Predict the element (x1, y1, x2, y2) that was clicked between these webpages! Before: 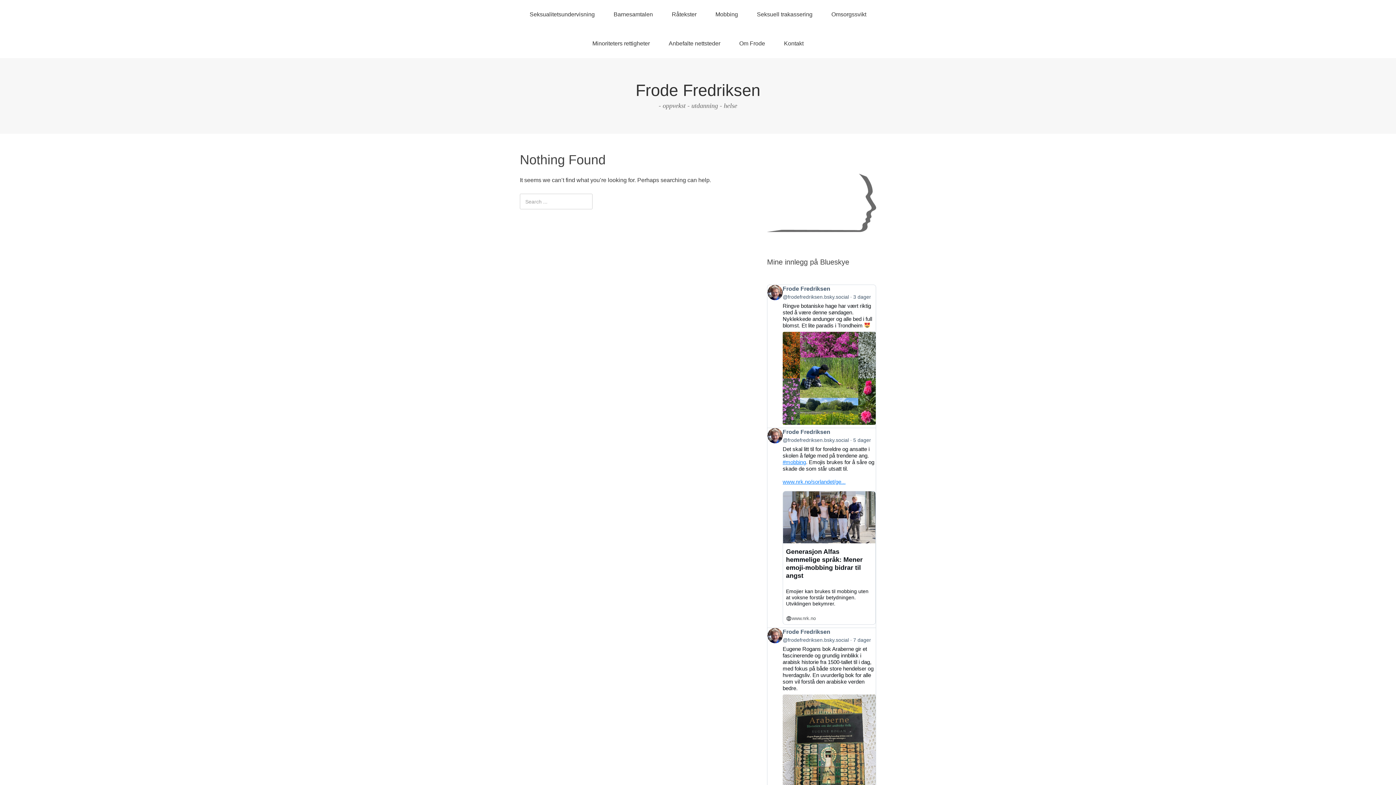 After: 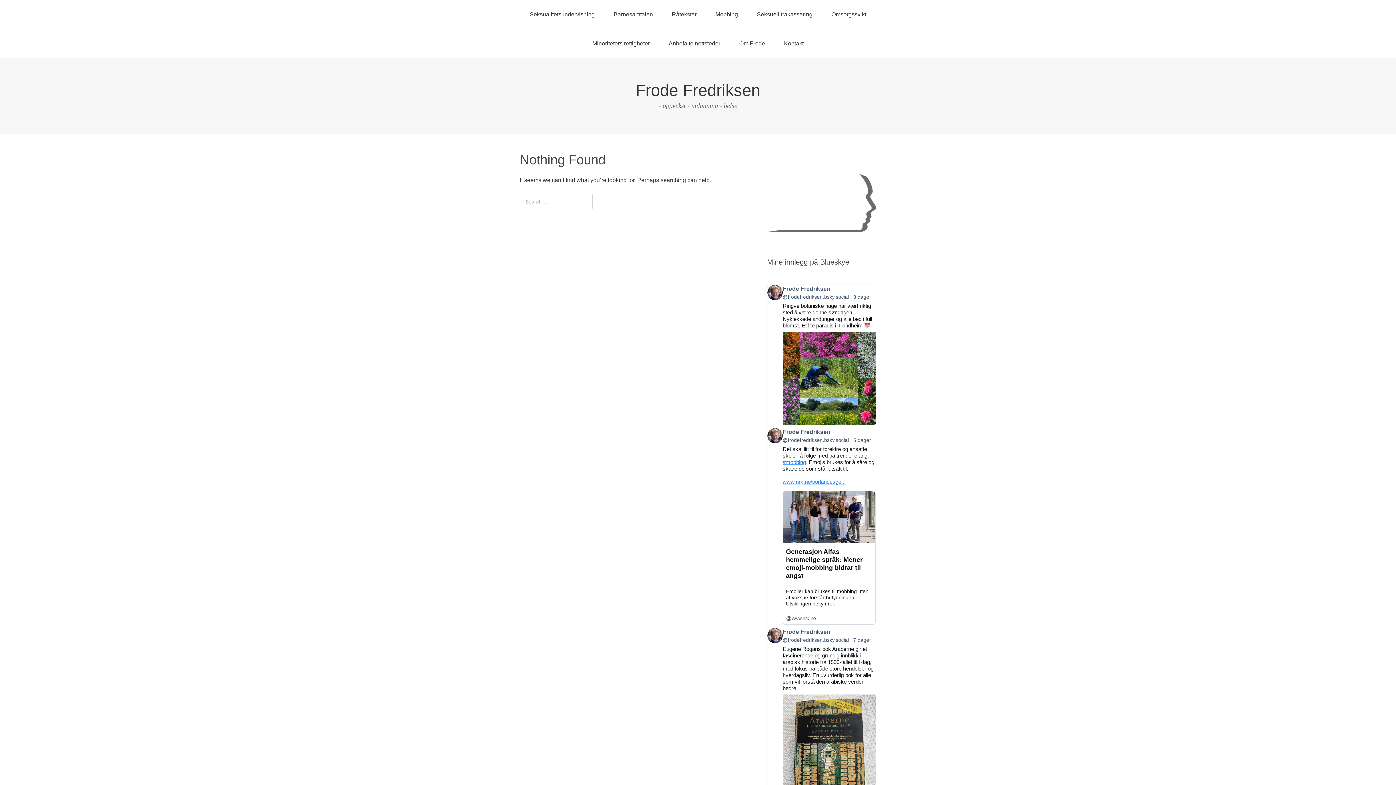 Action: bbox: (767, 231, 876, 237)